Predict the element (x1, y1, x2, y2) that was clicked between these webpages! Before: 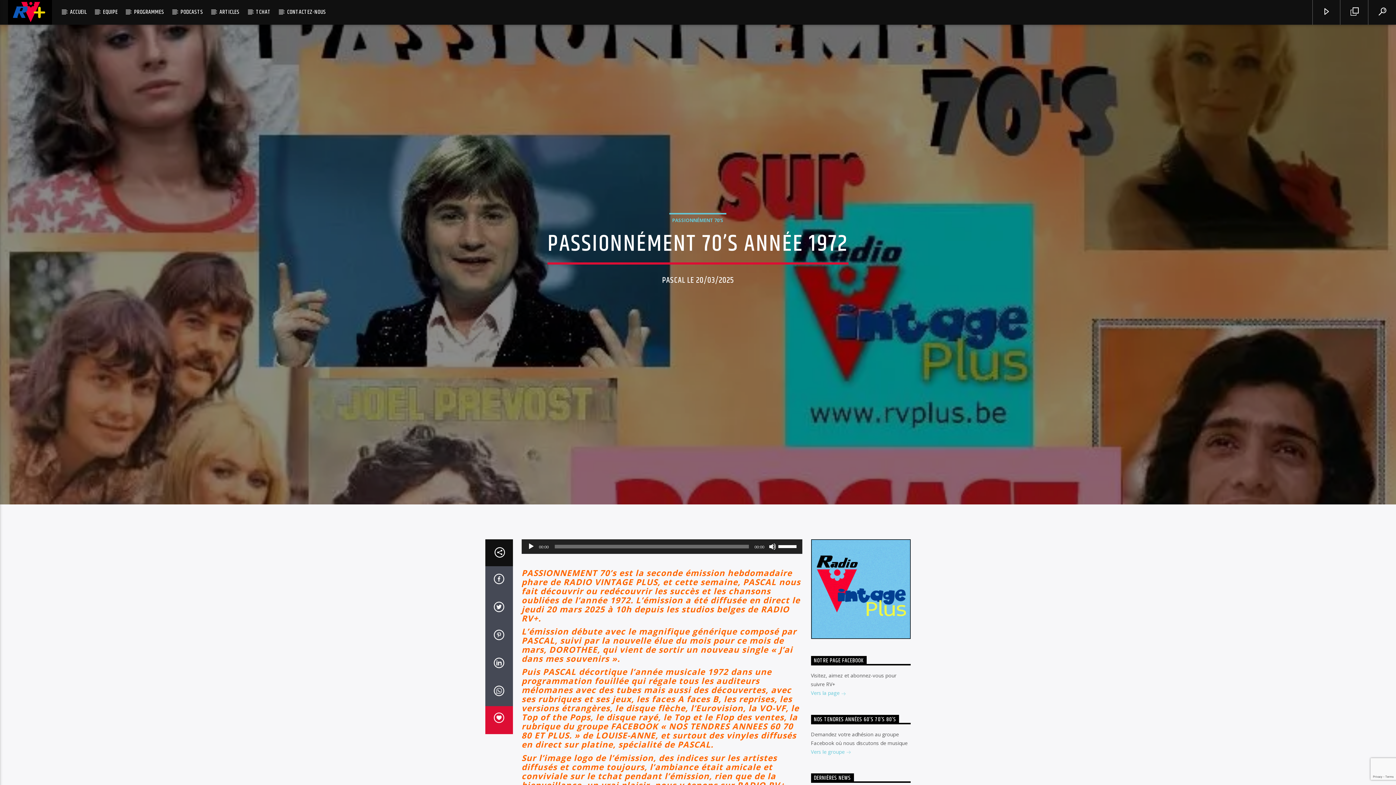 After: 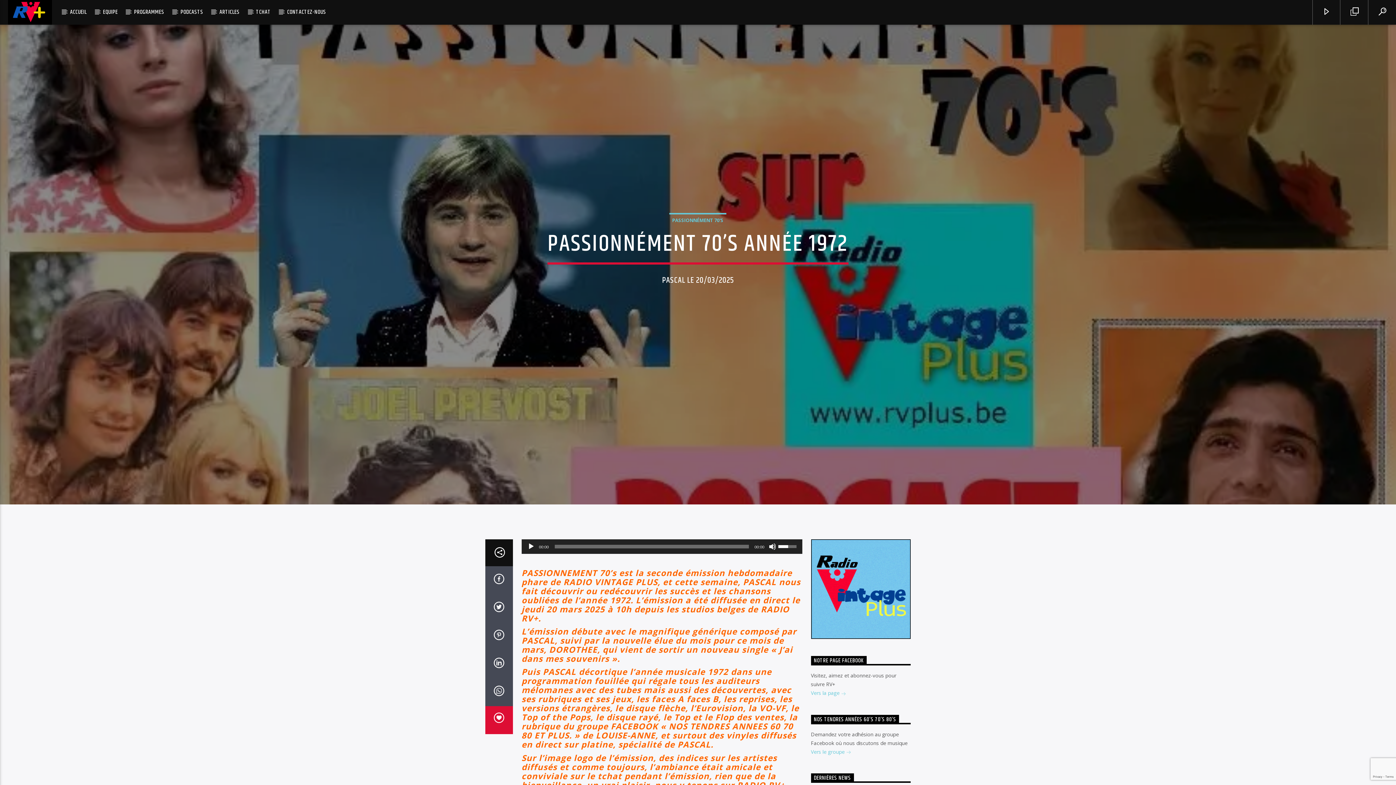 Action: label: Curseur de volume bbox: (778, 539, 798, 552)